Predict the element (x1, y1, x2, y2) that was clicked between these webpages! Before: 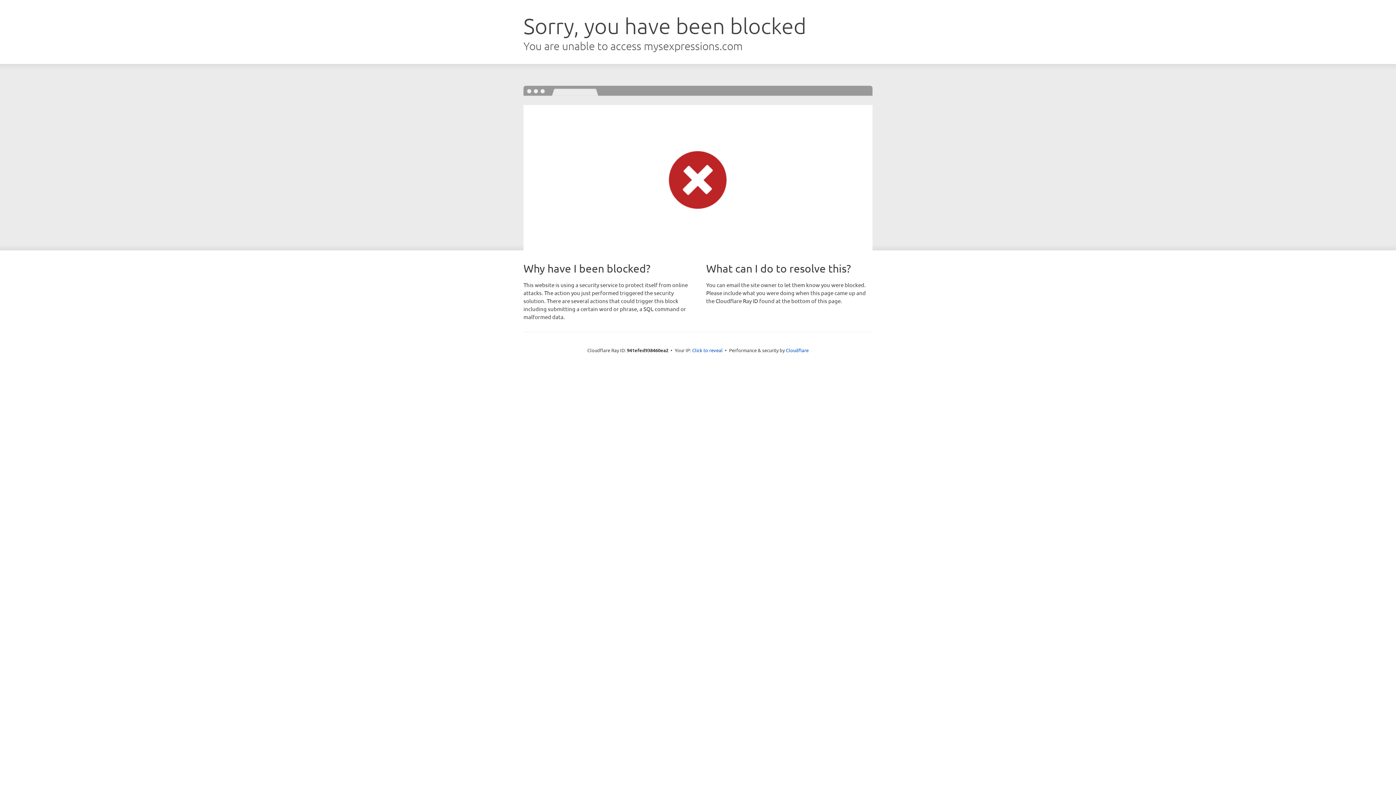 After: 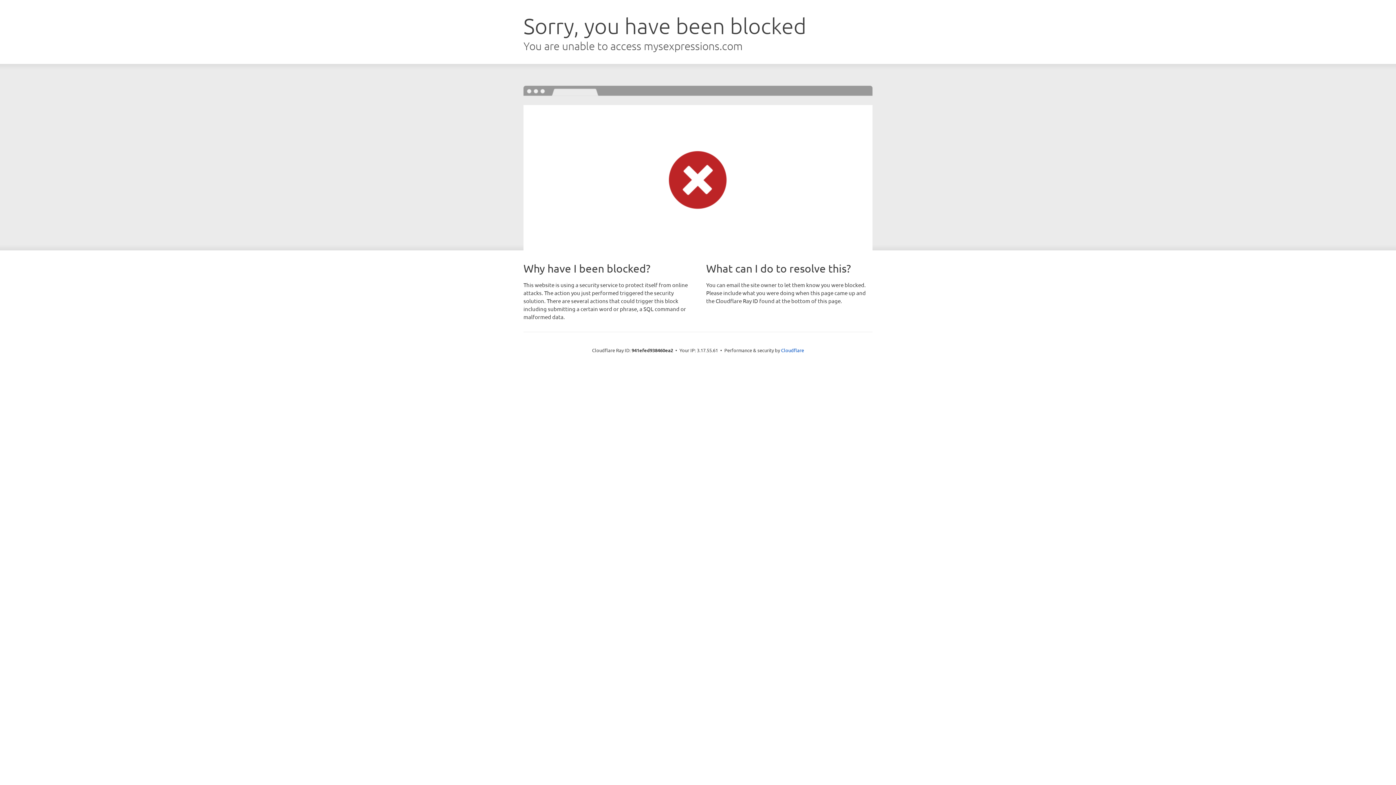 Action: label: Click to reveal bbox: (692, 346, 722, 353)